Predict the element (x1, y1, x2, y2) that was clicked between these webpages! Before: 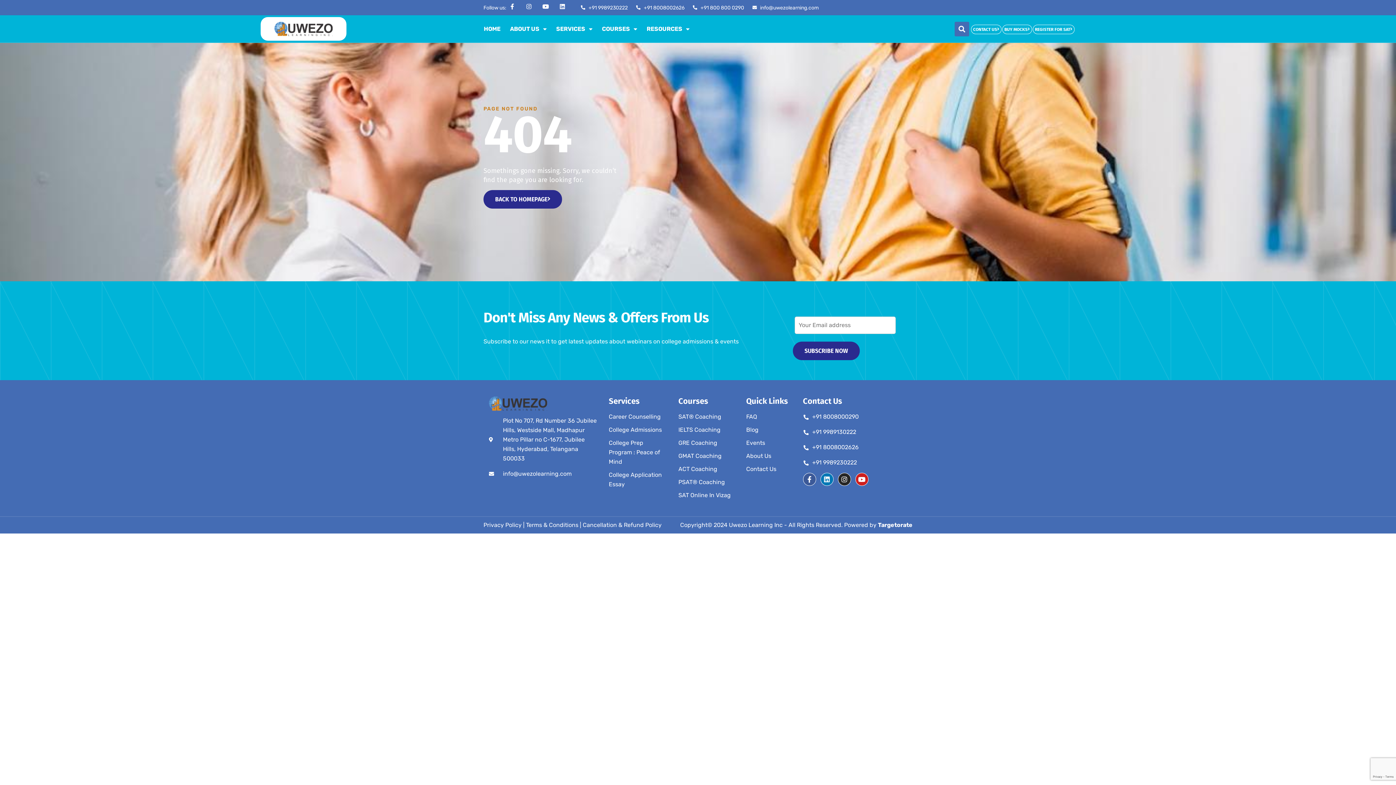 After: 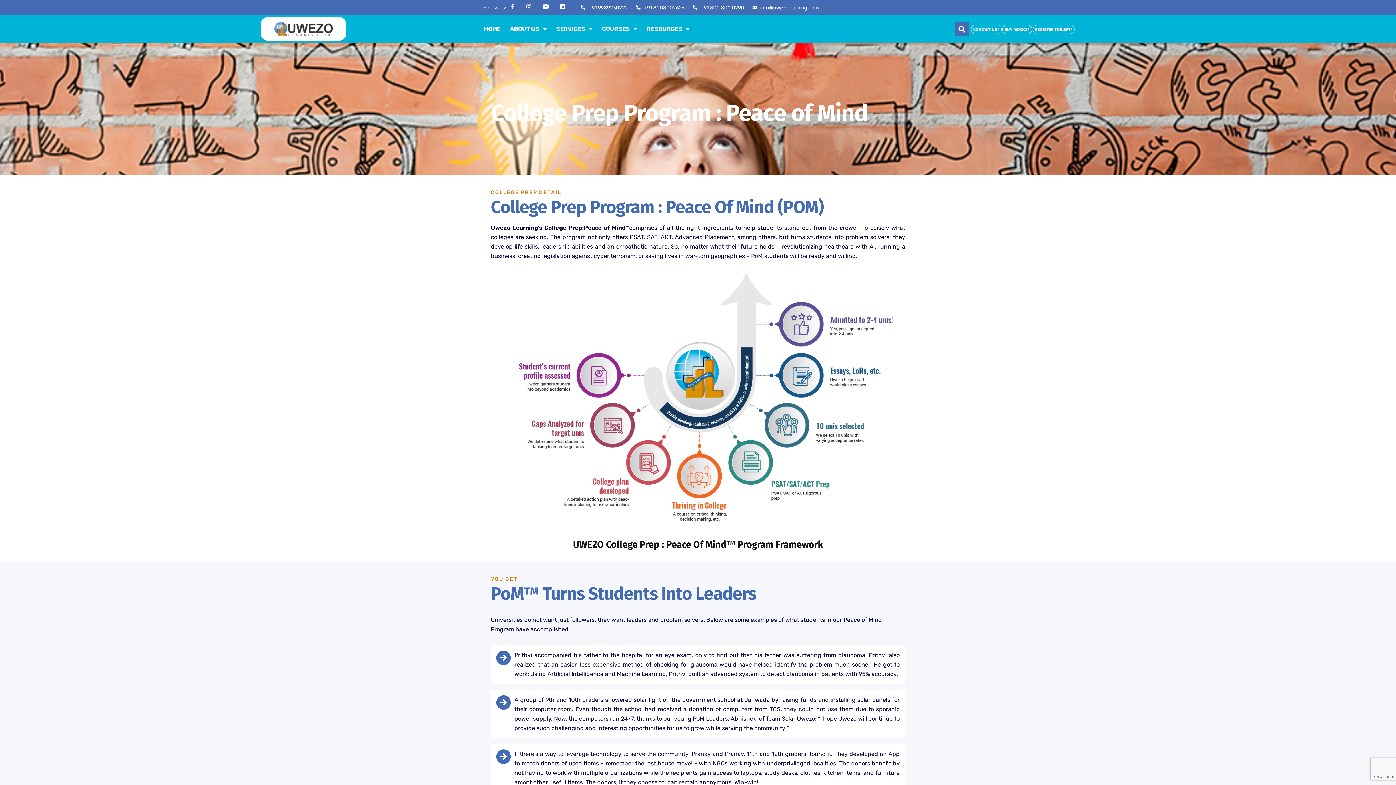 Action: label: College Prep Program : Peace of Mind bbox: (608, 438, 667, 466)